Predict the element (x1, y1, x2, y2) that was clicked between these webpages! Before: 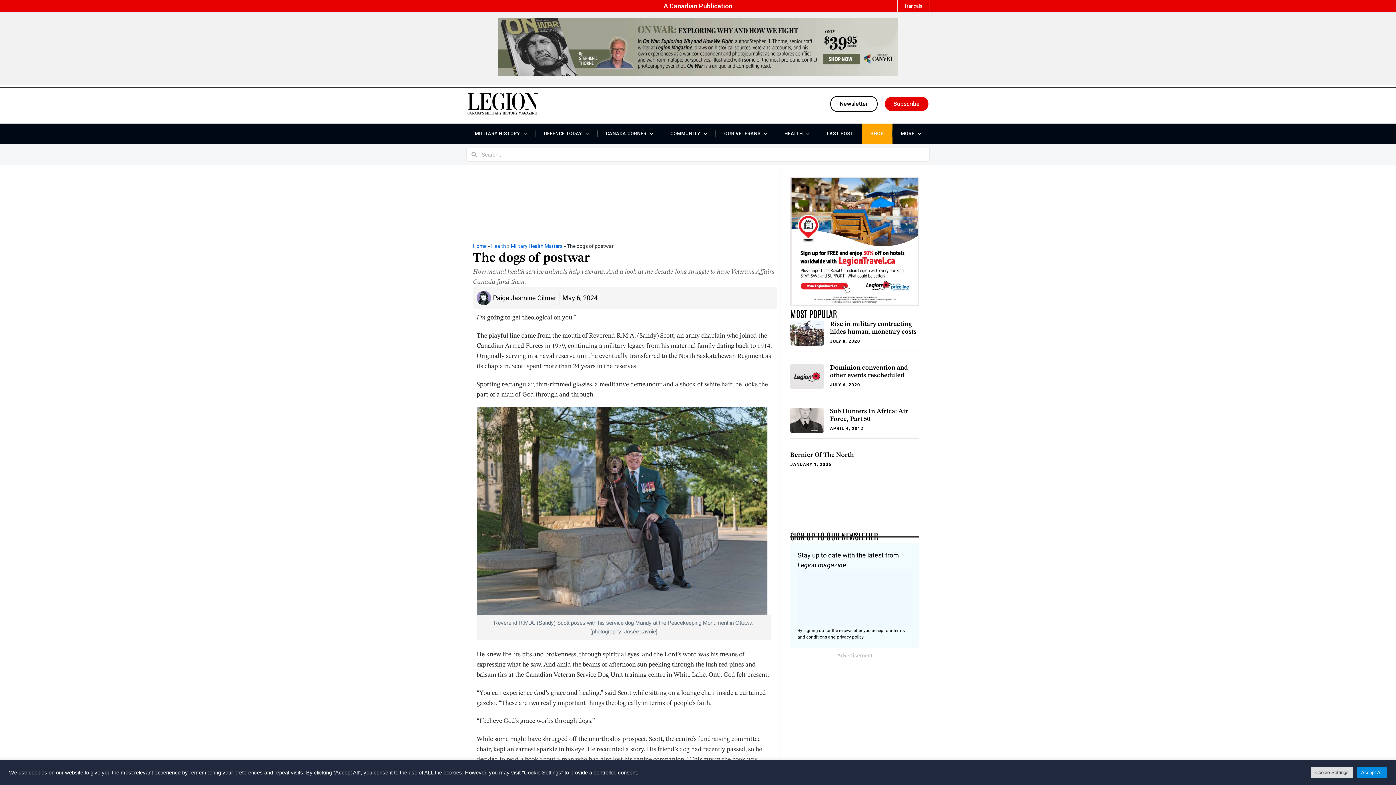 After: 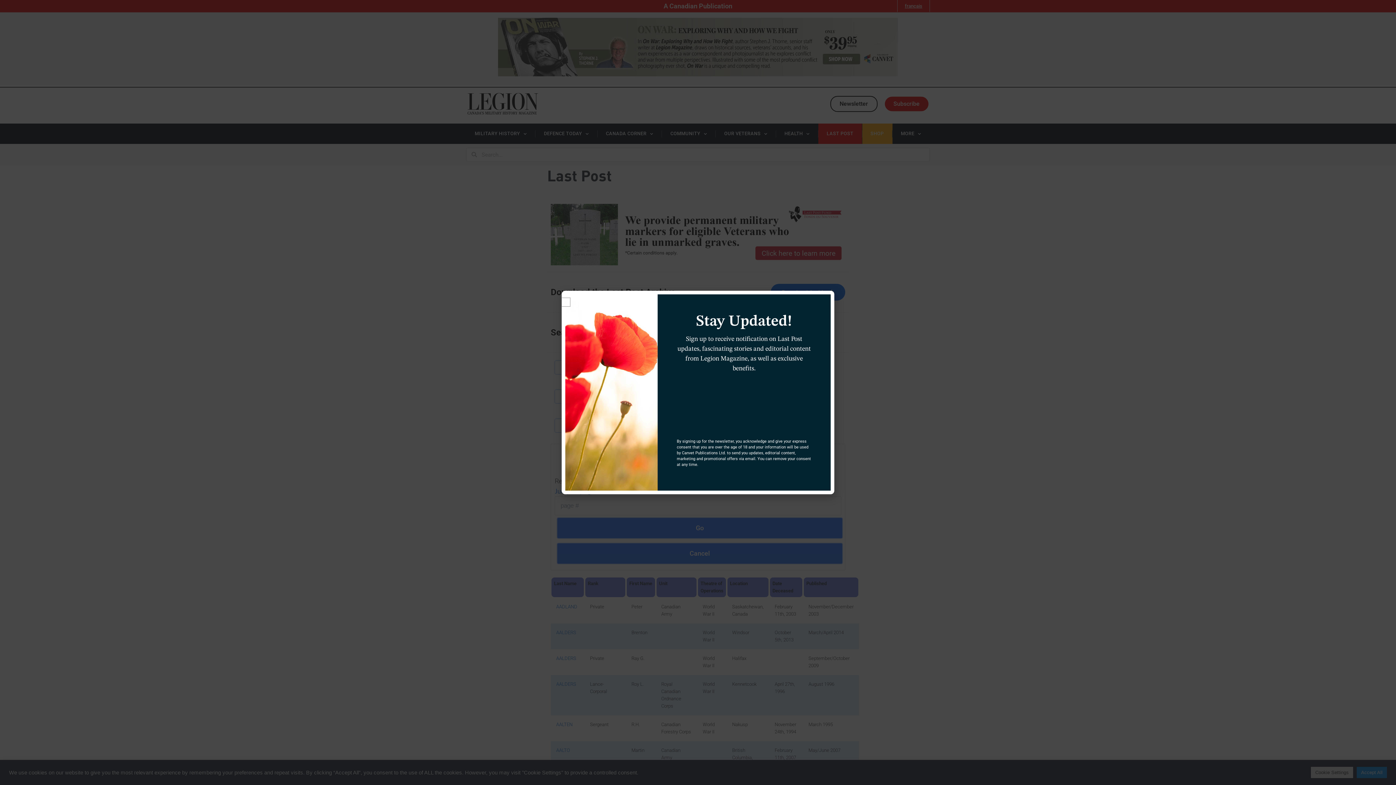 Action: bbox: (818, 123, 862, 144) label: LAST POST